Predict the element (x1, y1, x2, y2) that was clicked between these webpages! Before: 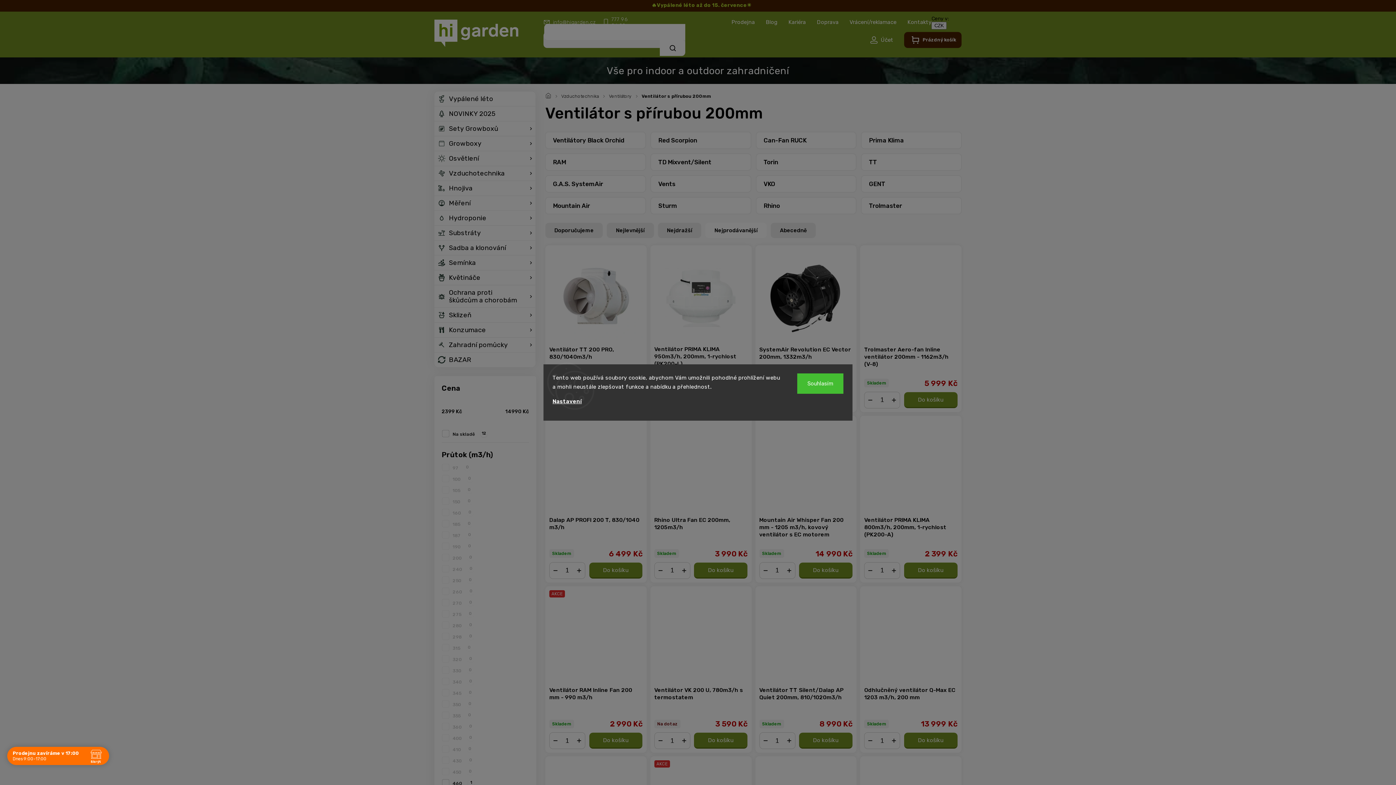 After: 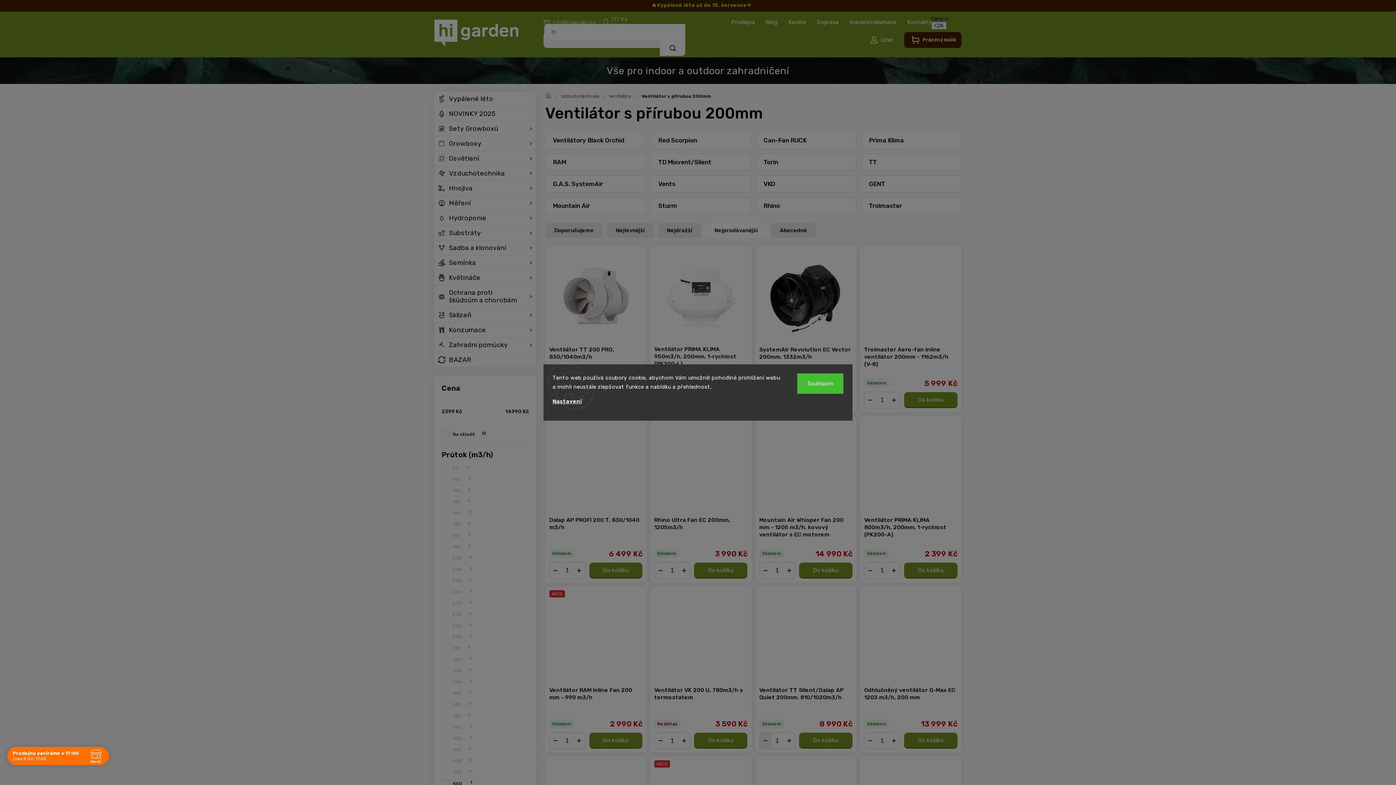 Action: label: Snížit množství o 1 bbox: (759, 733, 771, 749)